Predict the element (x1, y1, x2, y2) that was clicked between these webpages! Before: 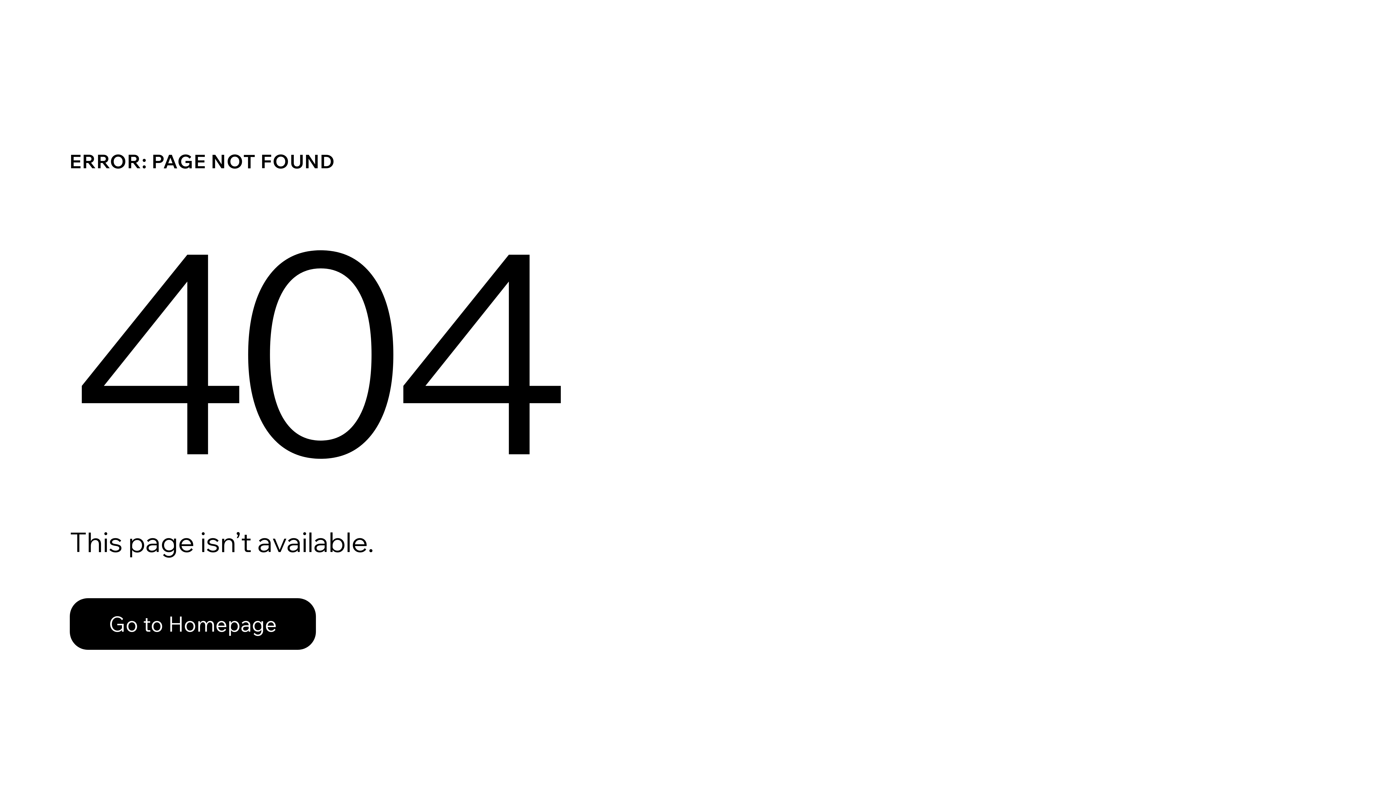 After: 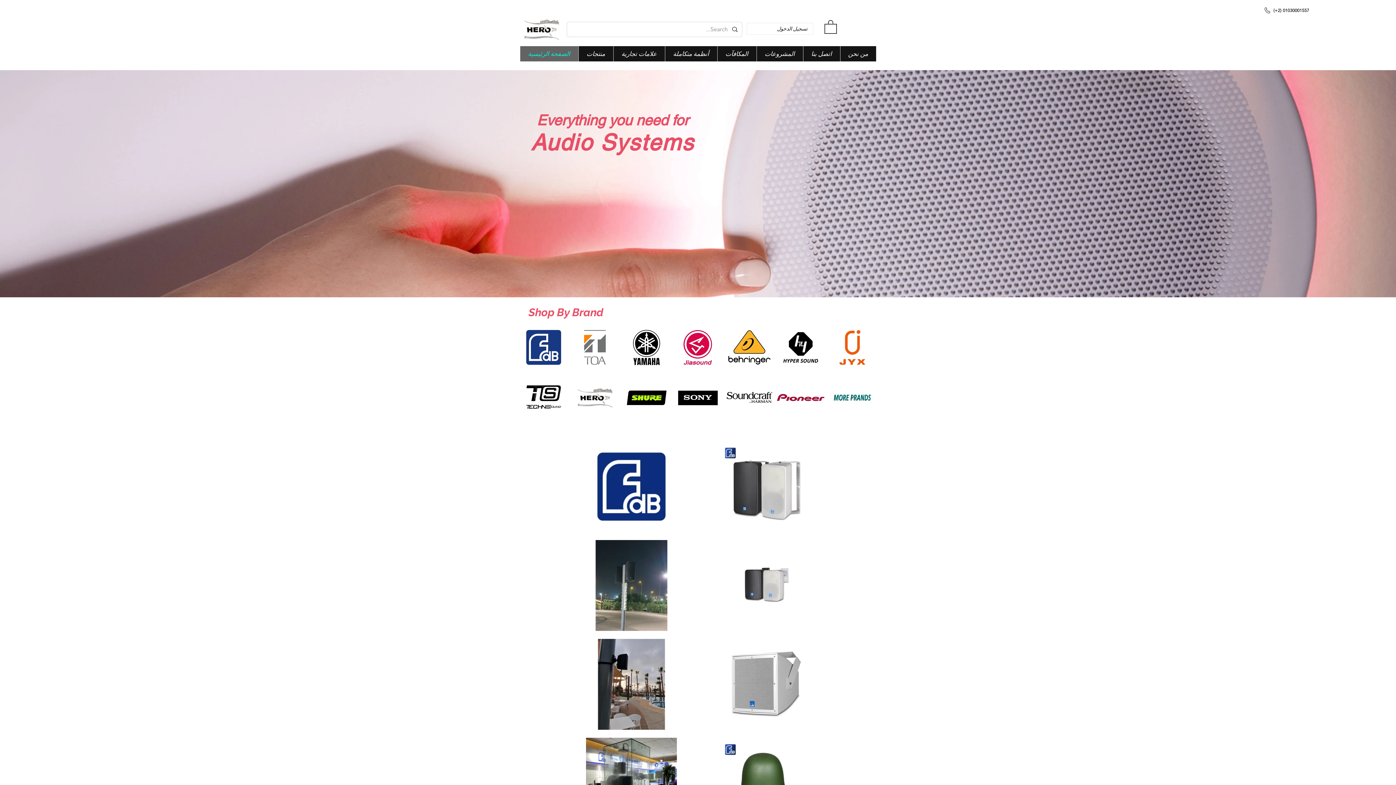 Action: label: Go to Homepage bbox: (69, 598, 316, 650)